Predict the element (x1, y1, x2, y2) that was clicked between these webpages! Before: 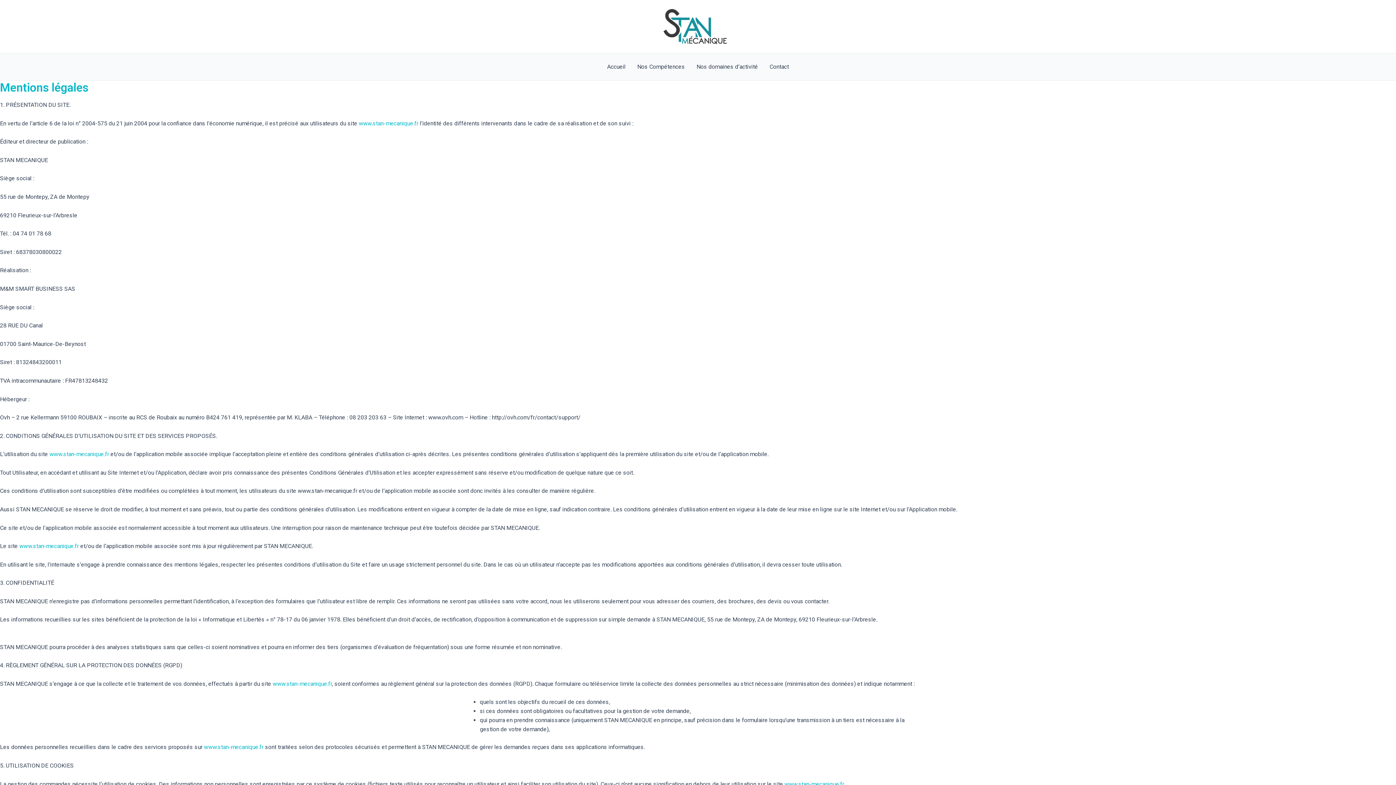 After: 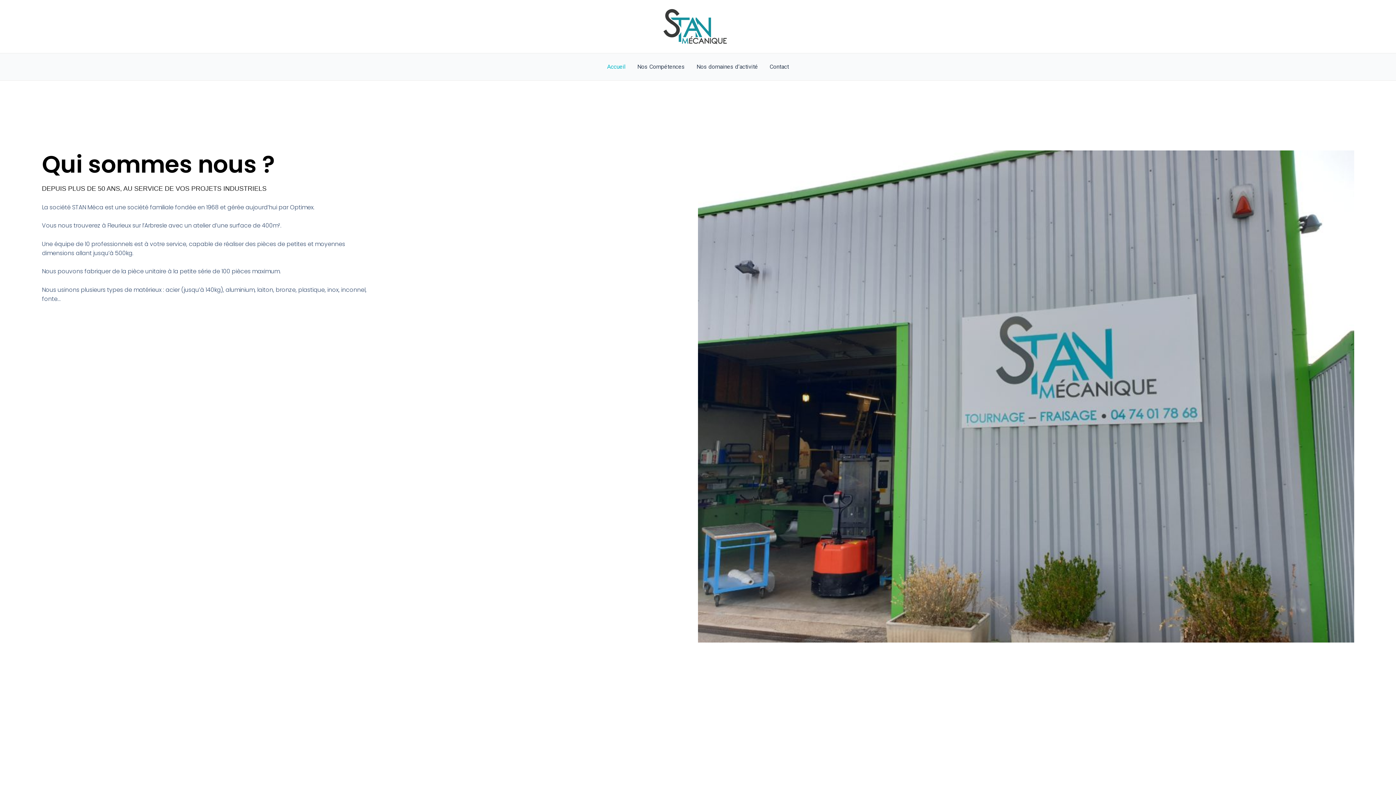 Action: bbox: (272, 680, 332, 687) label: www.stan-mecanique.fr